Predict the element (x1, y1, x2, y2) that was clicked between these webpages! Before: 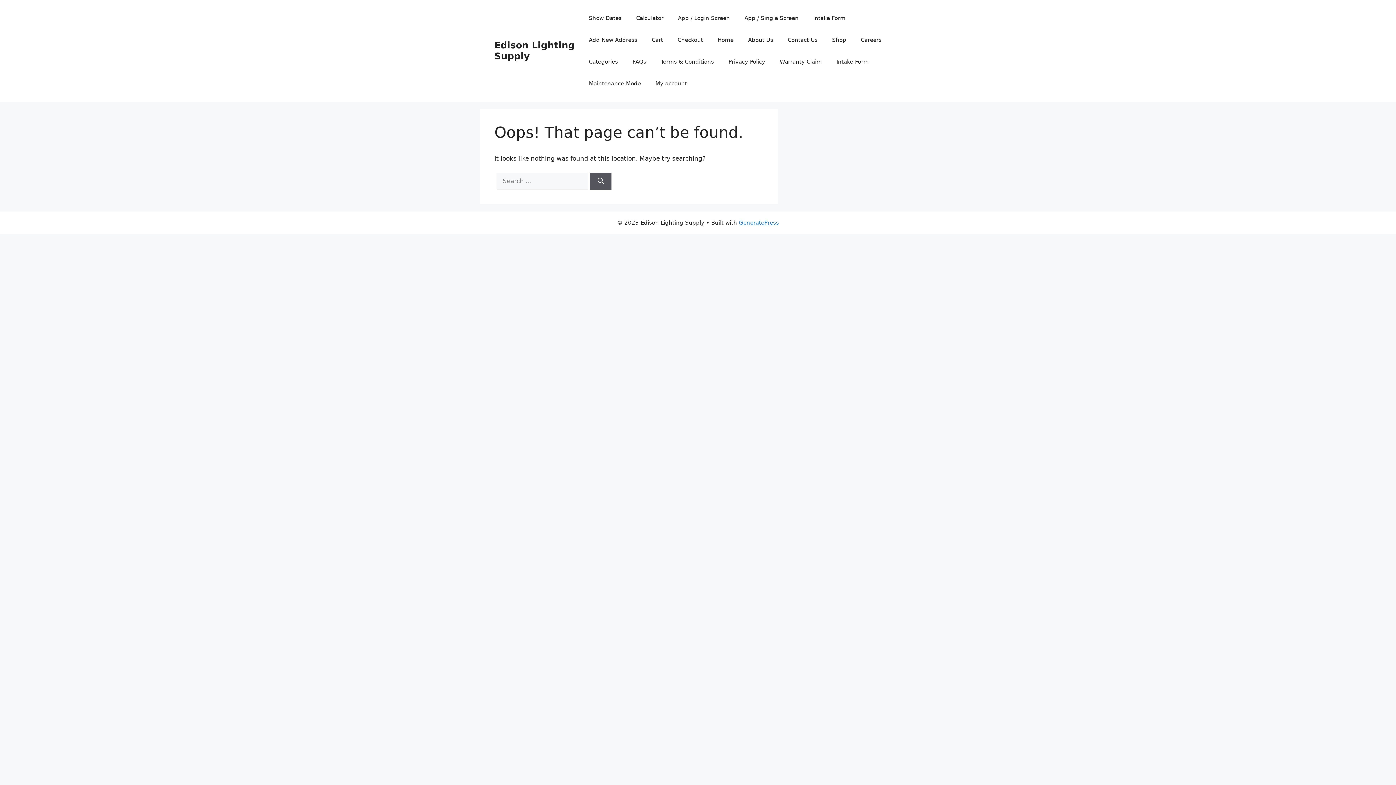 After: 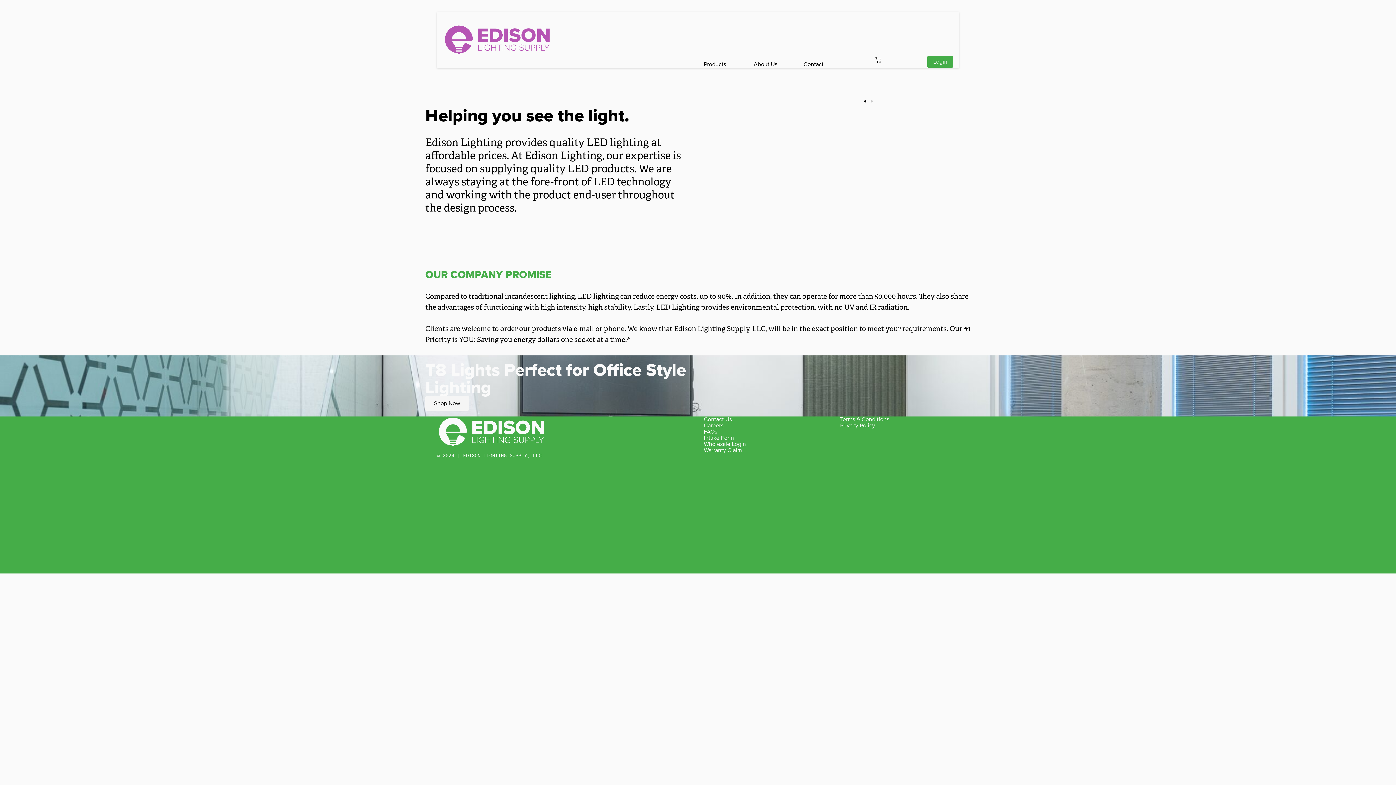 Action: bbox: (741, 29, 780, 50) label: About Us